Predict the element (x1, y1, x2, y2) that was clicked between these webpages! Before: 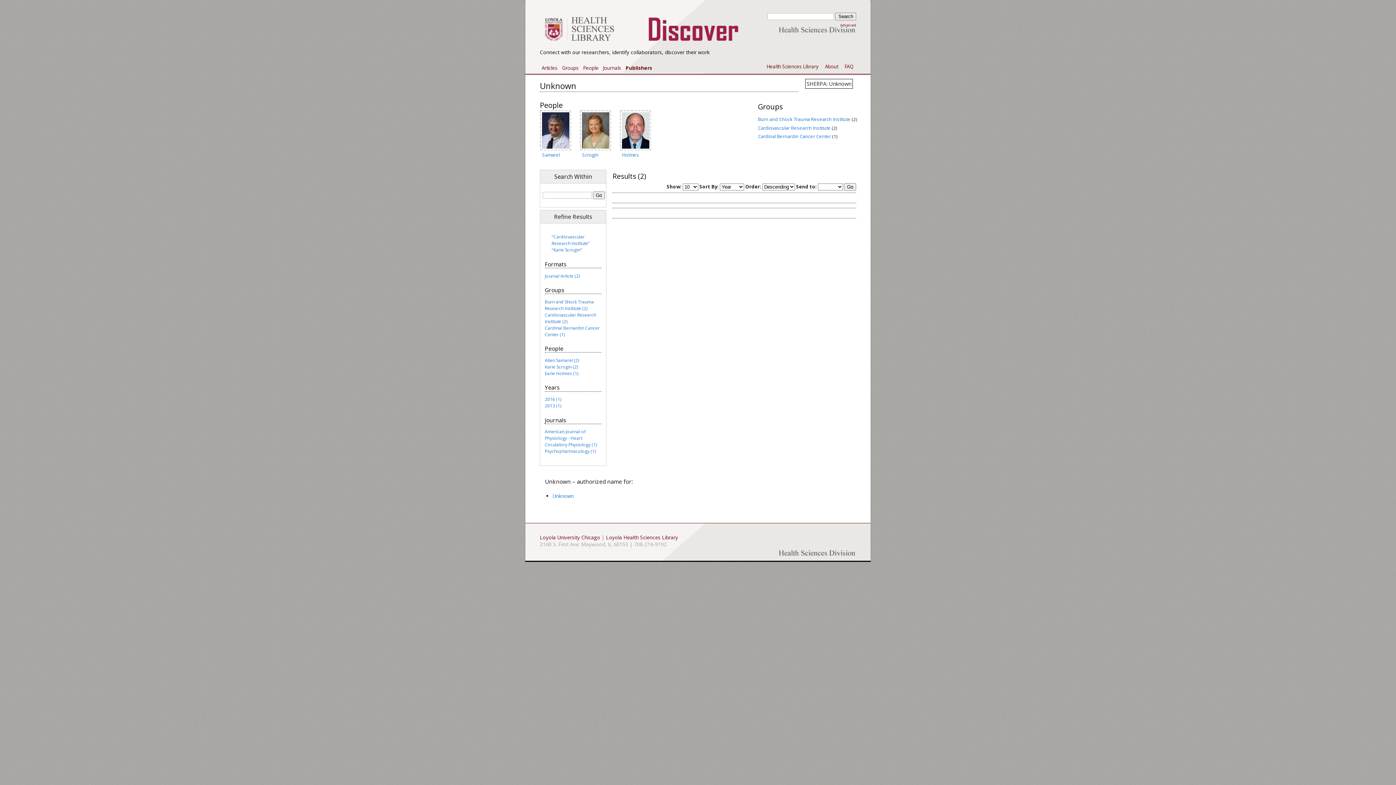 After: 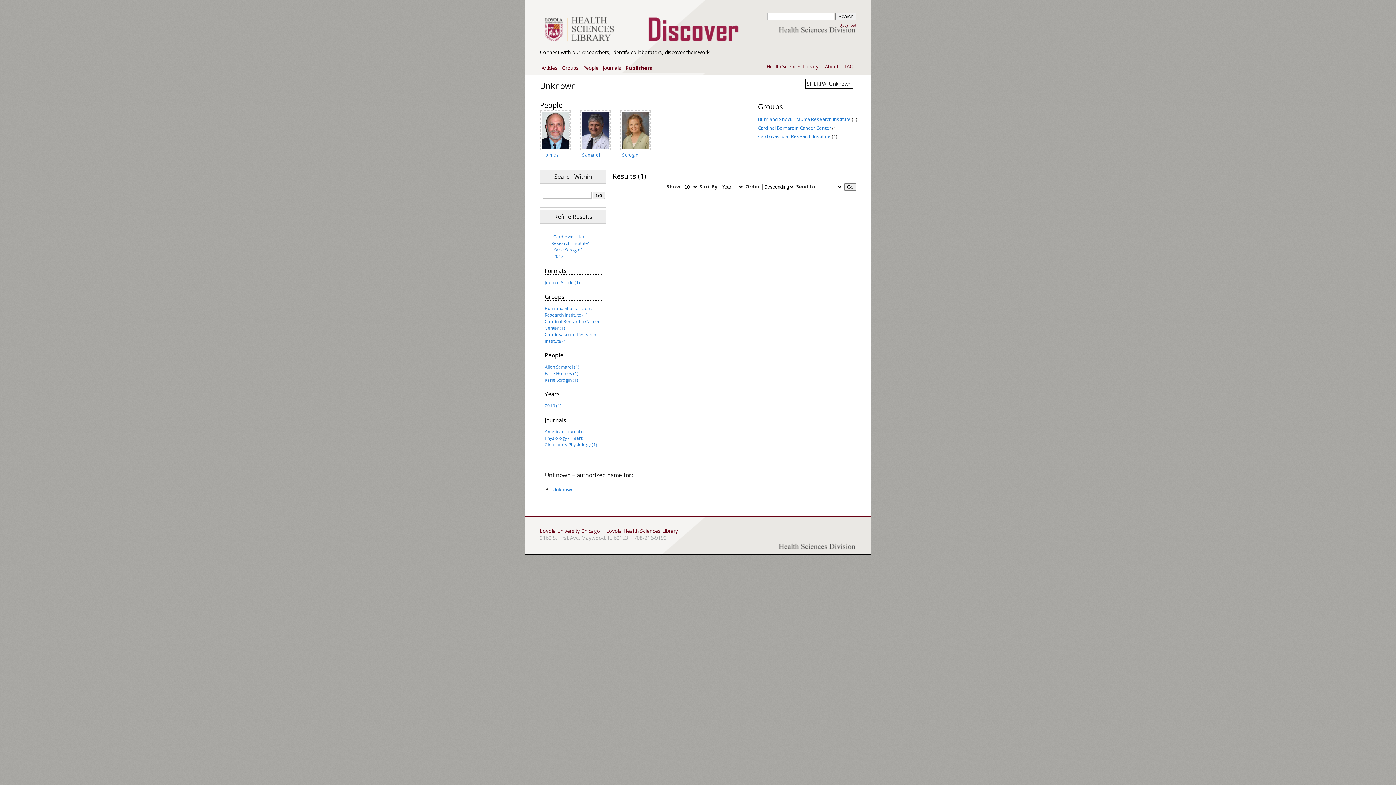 Action: bbox: (544, 403, 561, 409) label: 2013 (1)